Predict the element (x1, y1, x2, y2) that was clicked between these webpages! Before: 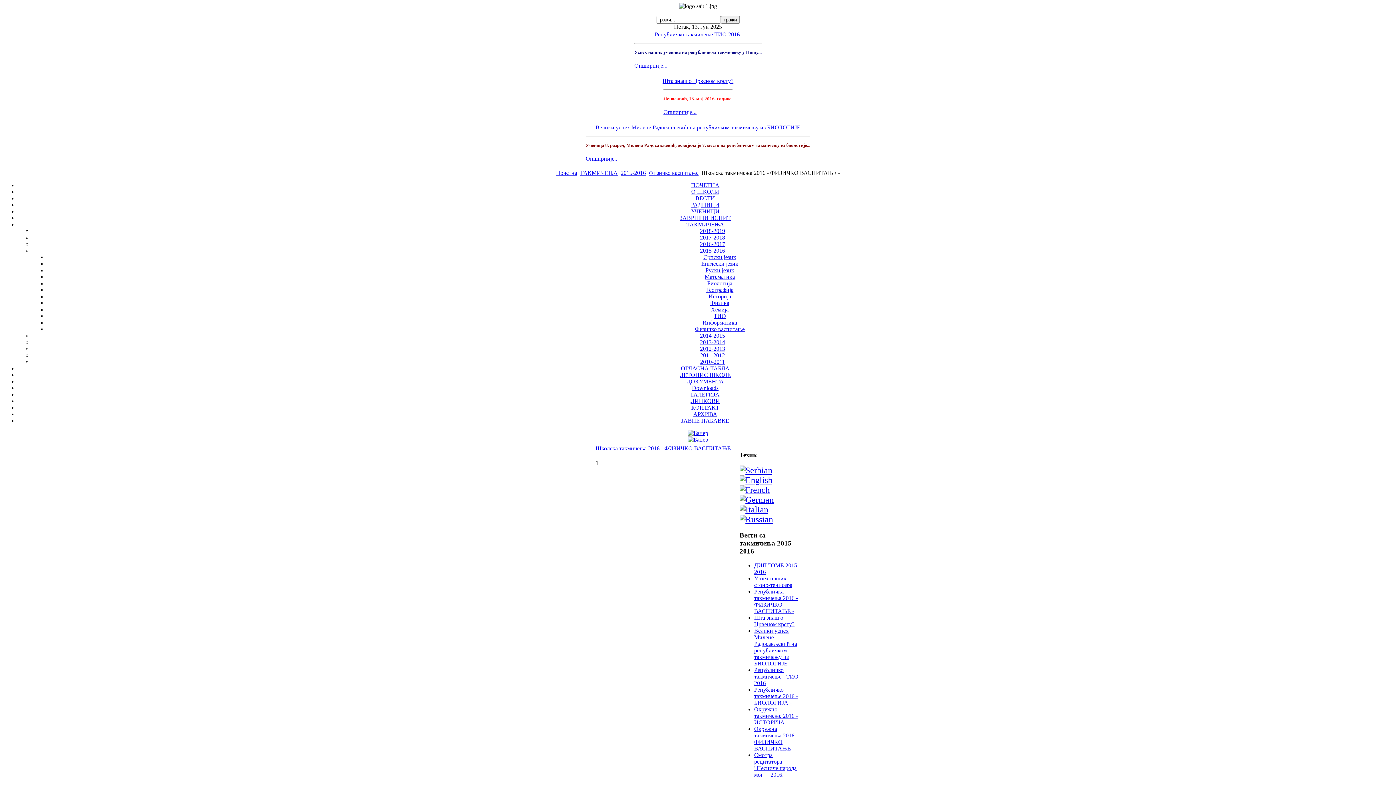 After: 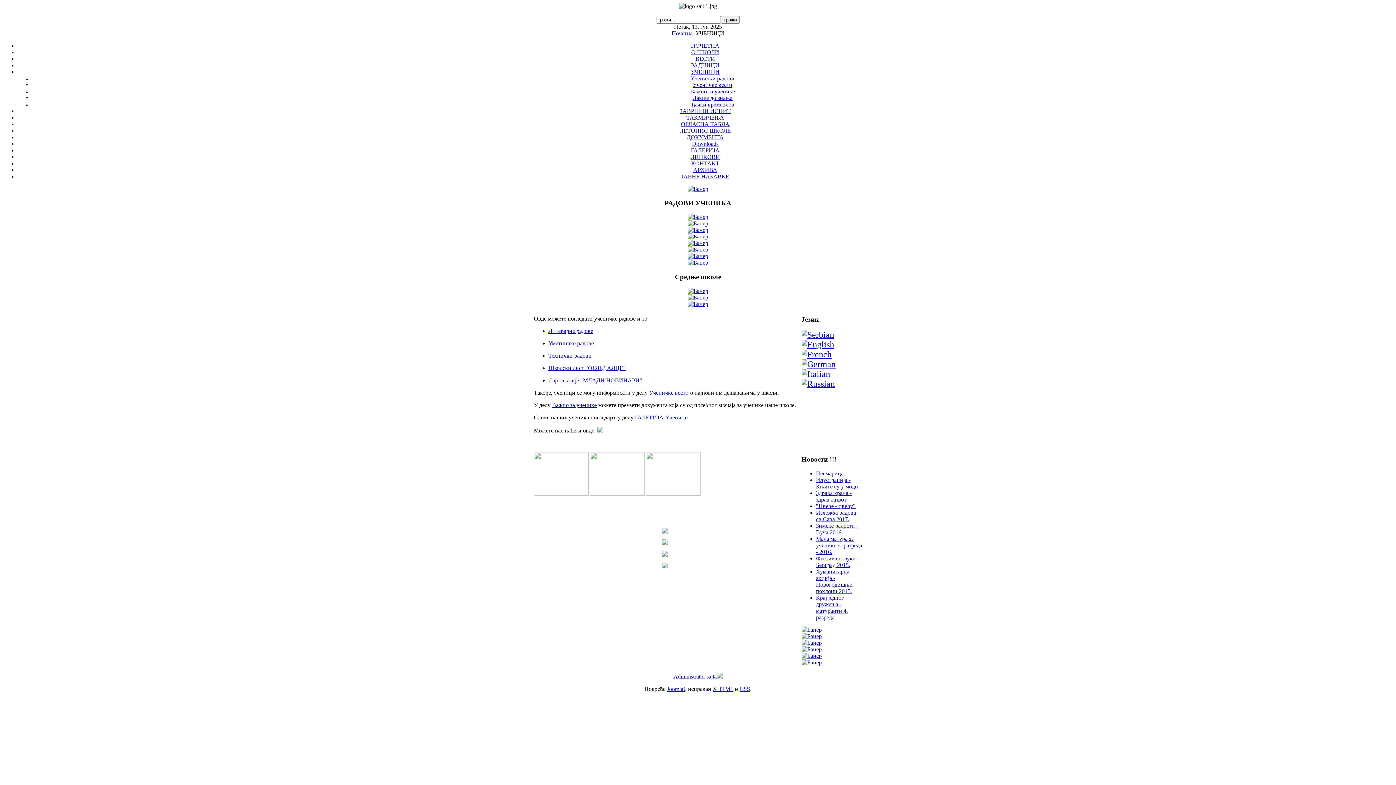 Action: label: УЧЕНИЦИ bbox: (691, 208, 719, 214)